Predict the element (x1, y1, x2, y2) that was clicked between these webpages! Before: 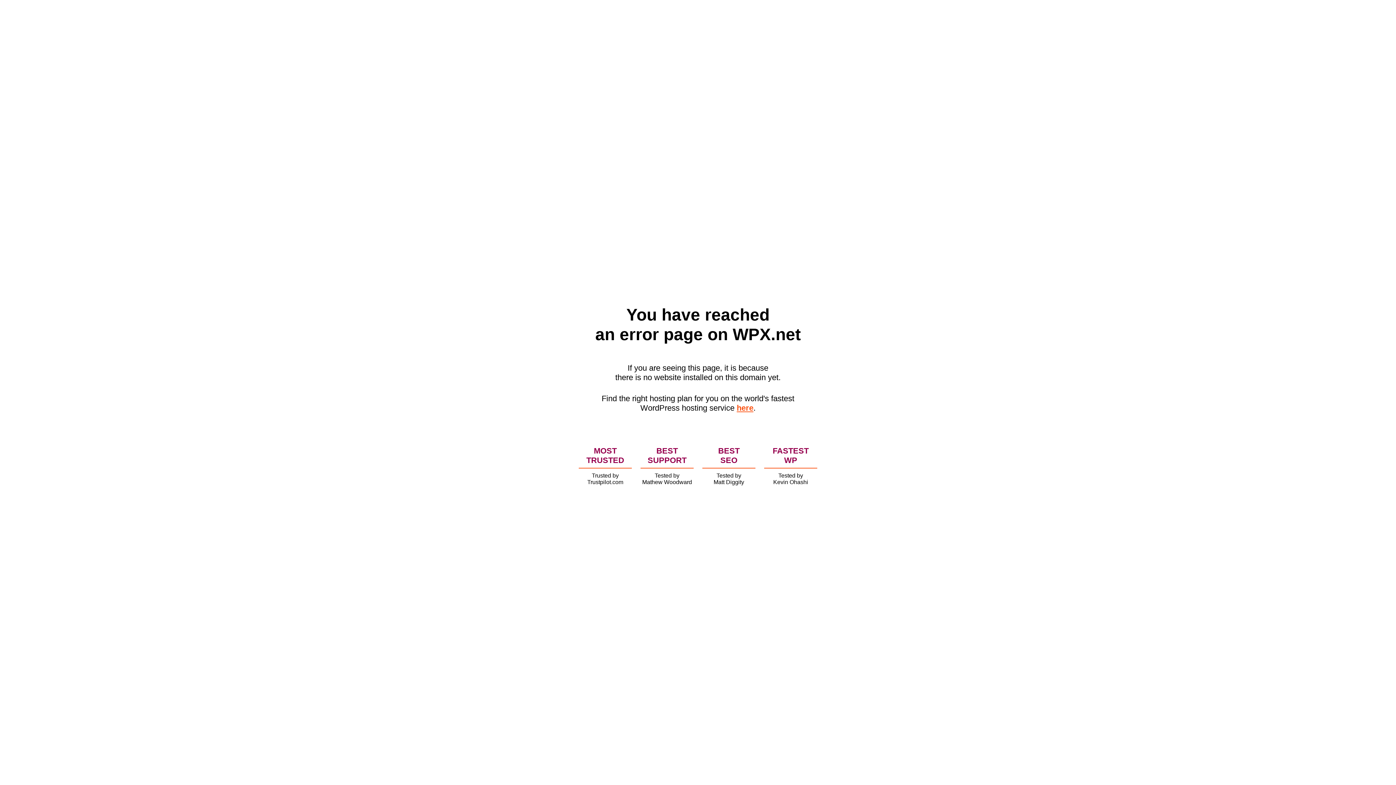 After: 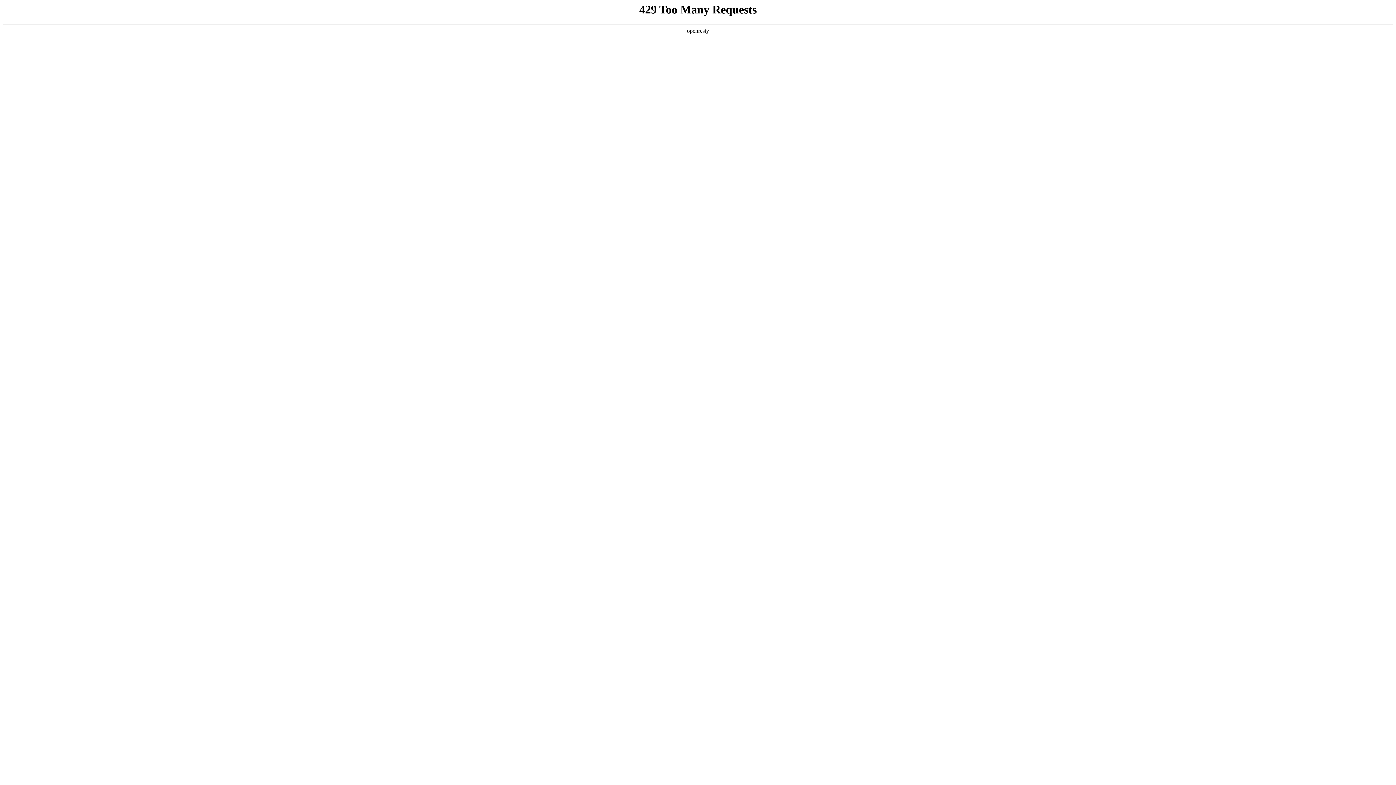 Action: label: here bbox: (736, 403, 753, 412)